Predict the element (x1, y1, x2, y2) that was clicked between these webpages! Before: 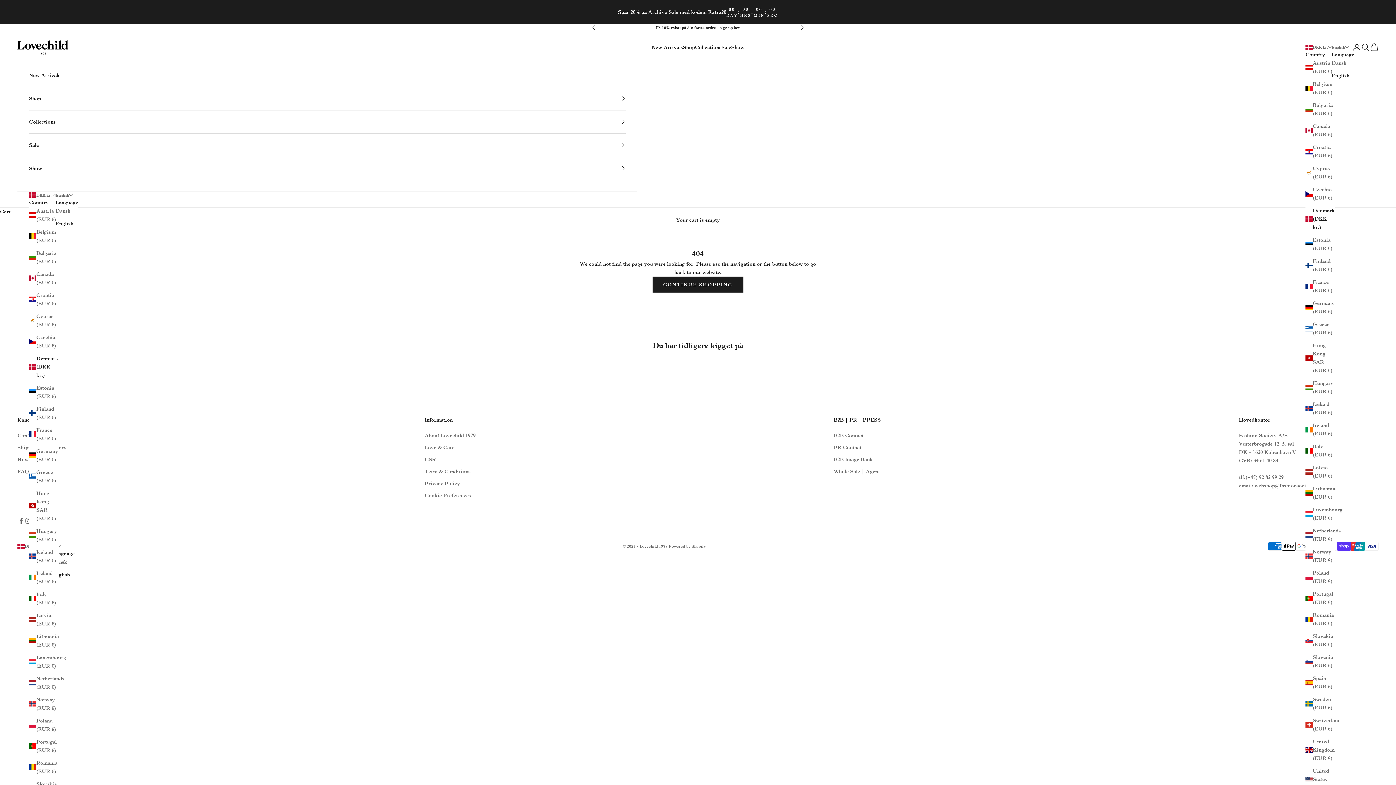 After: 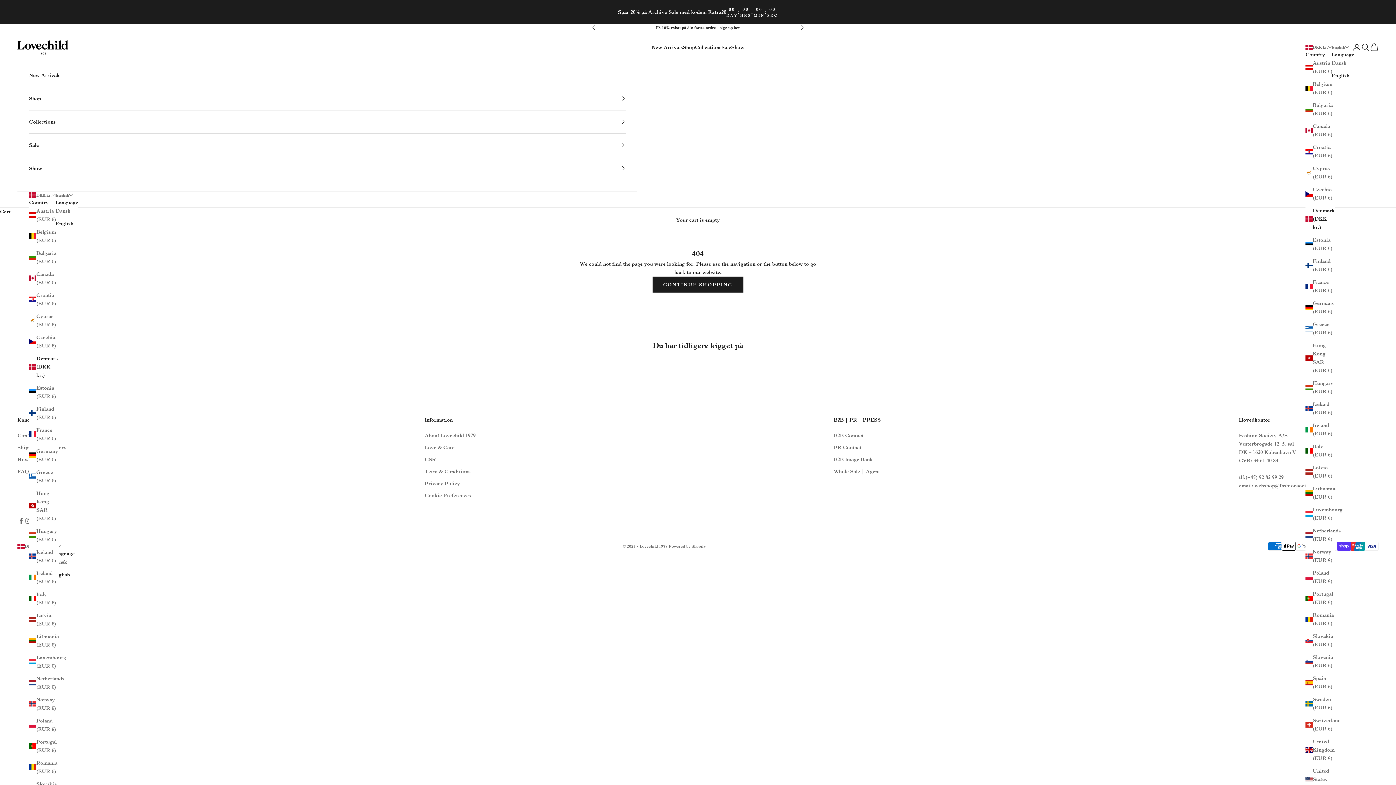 Action: label: (+45) 92 82 99 29 bbox: (1245, 474, 1283, 480)